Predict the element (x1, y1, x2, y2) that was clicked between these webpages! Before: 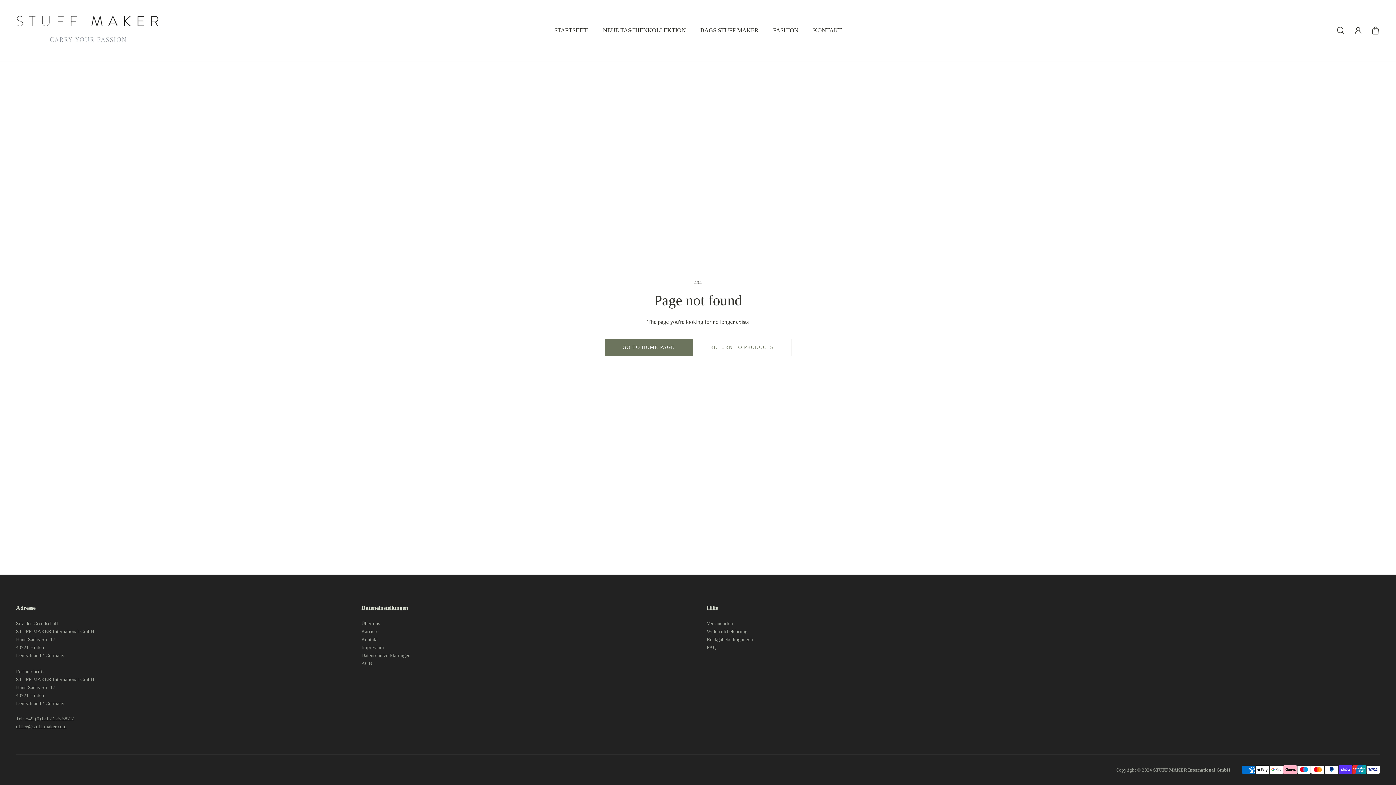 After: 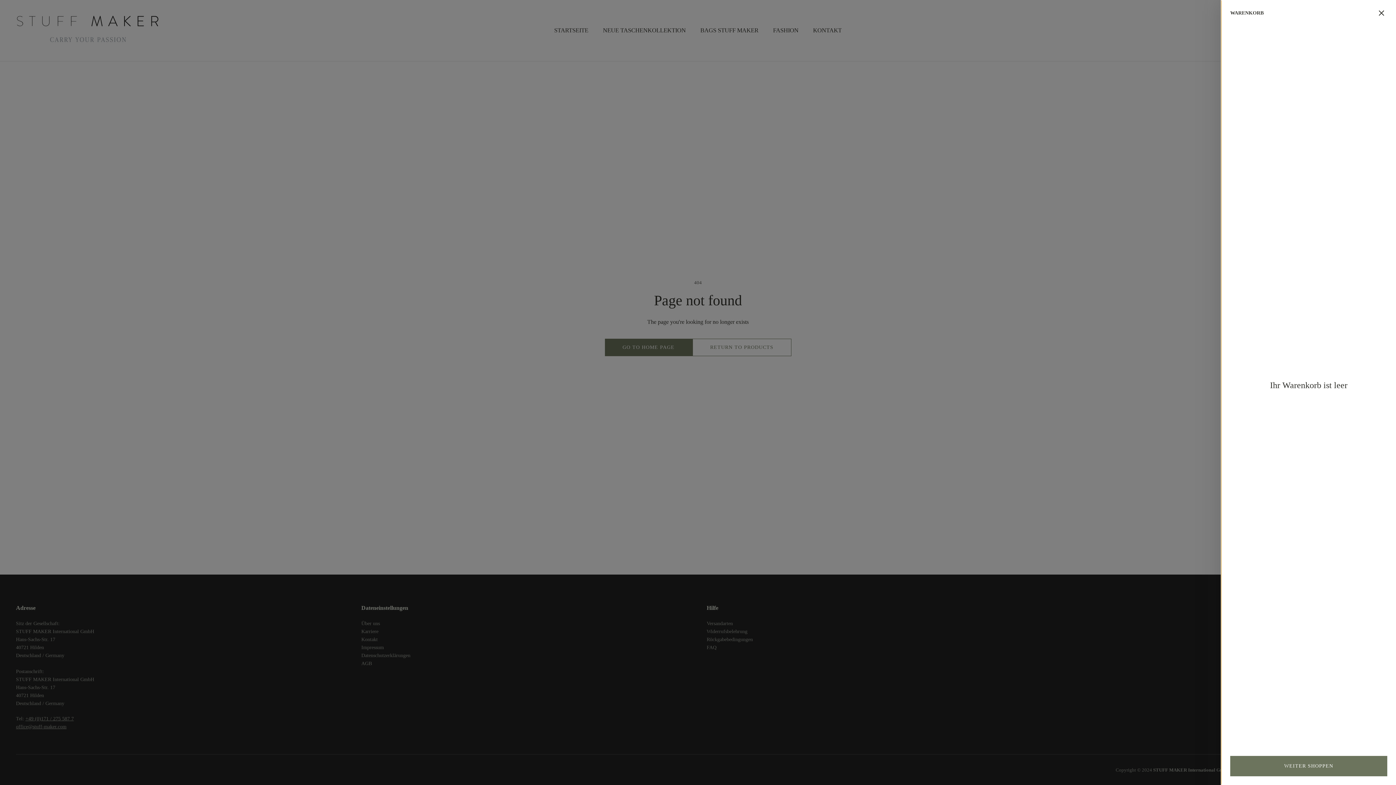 Action: label: Warenkorb bbox: (1367, 22, 1384, 38)